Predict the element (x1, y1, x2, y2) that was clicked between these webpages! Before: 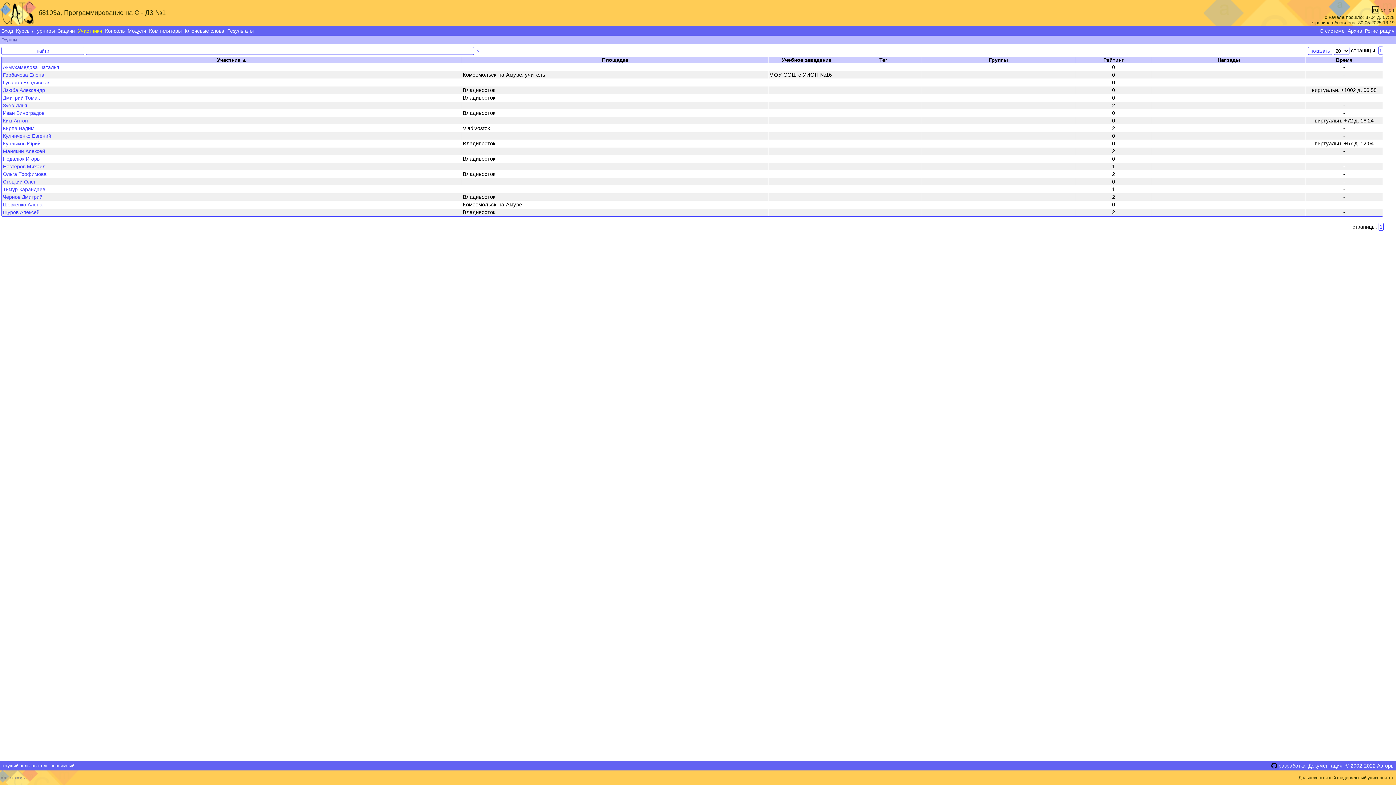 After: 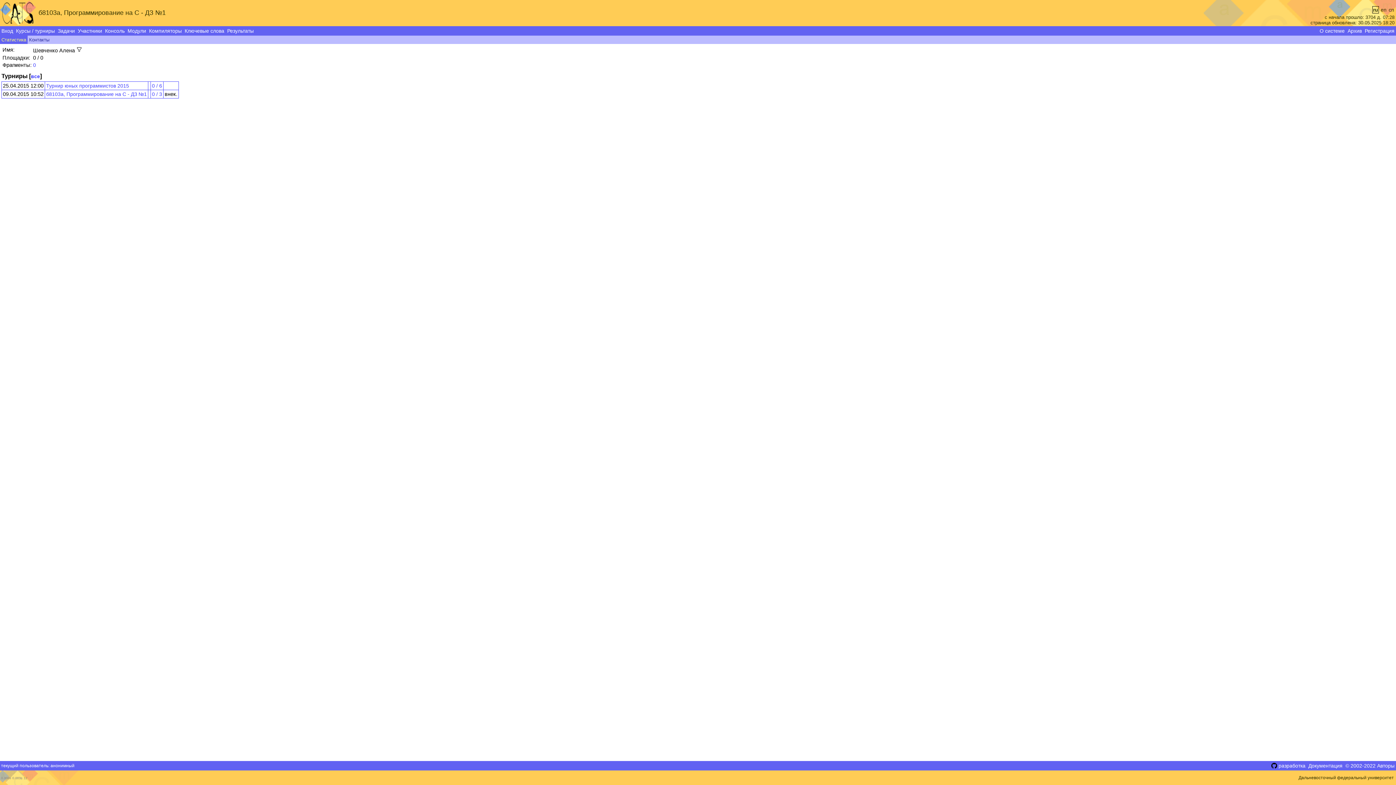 Action: label: Шевченко Алена bbox: (2, 201, 42, 207)